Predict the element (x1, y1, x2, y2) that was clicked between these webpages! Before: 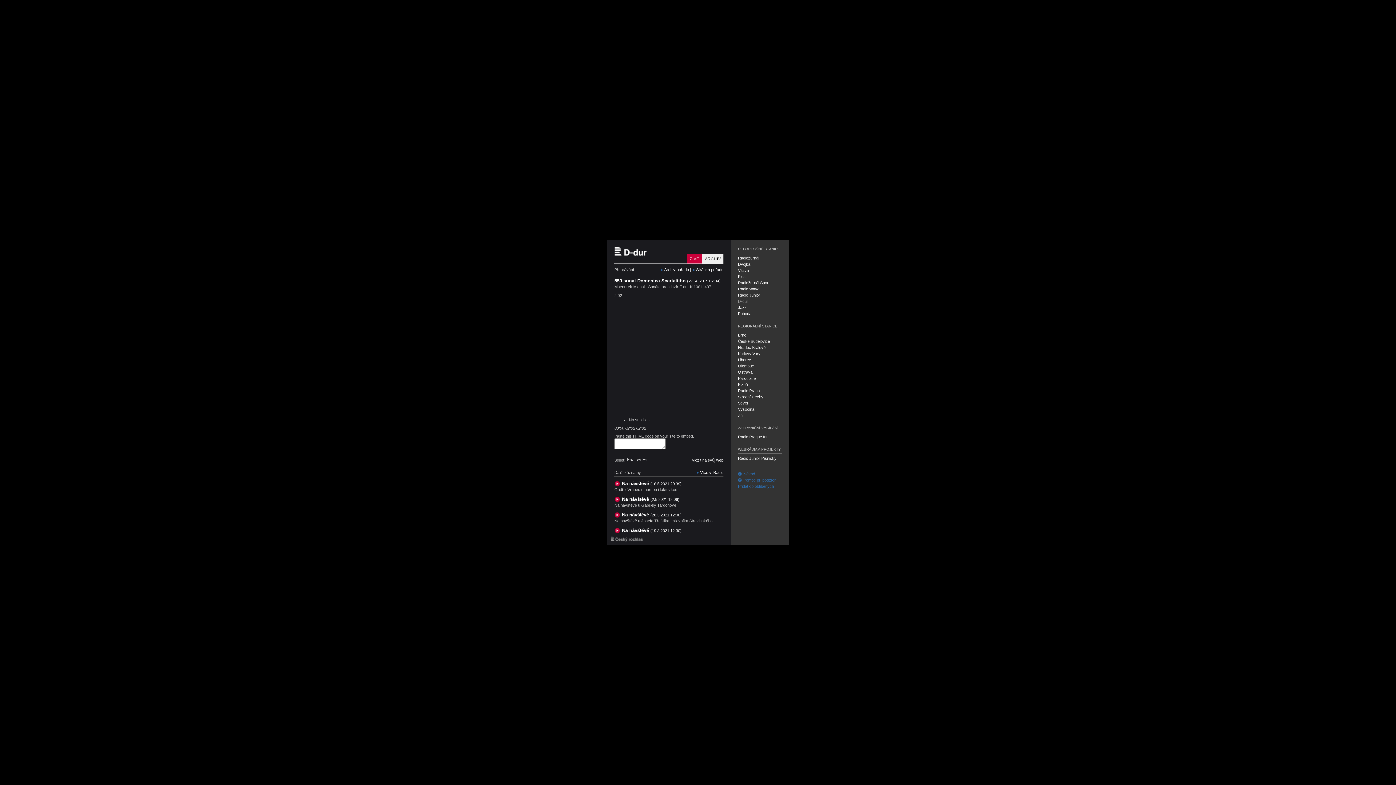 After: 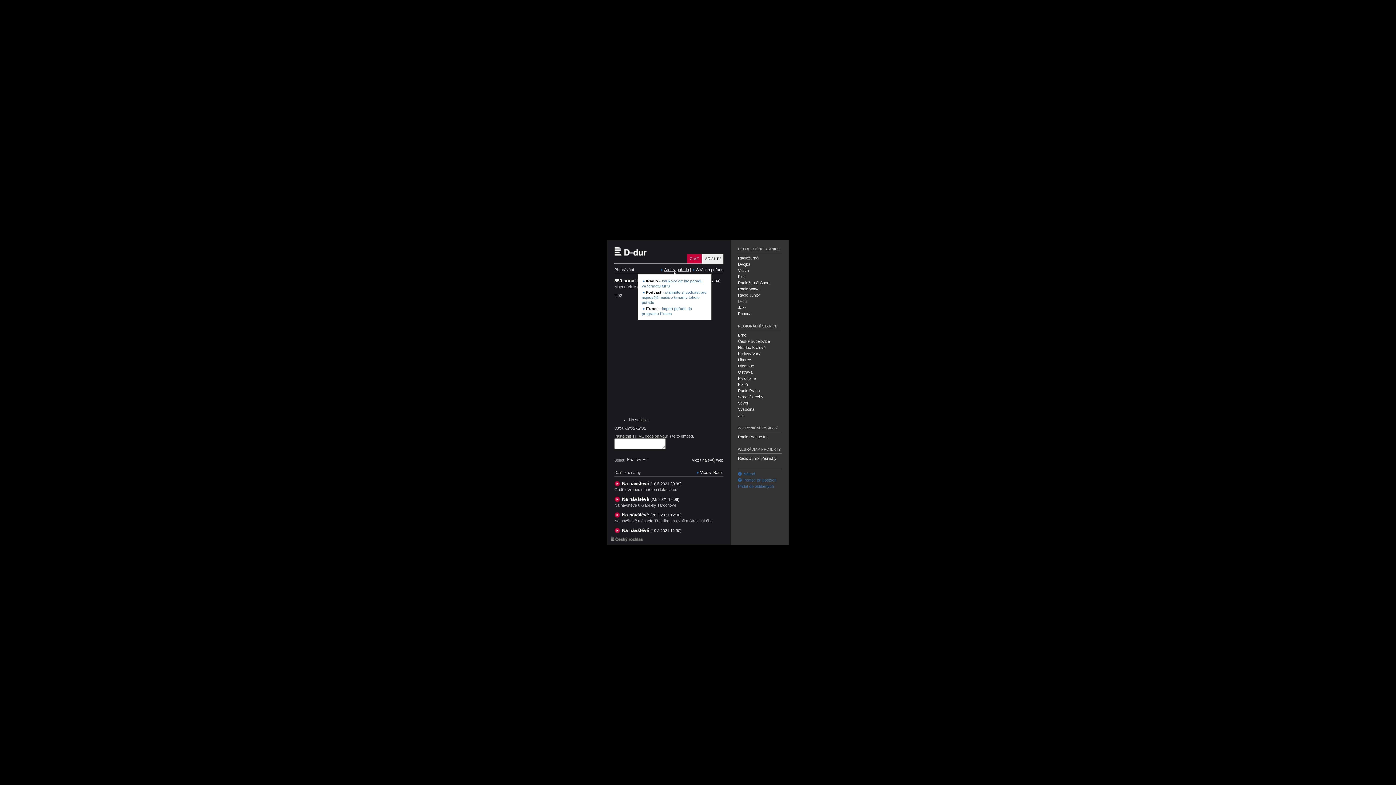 Action: label: Archiv pořadu bbox: (660, 267, 689, 272)